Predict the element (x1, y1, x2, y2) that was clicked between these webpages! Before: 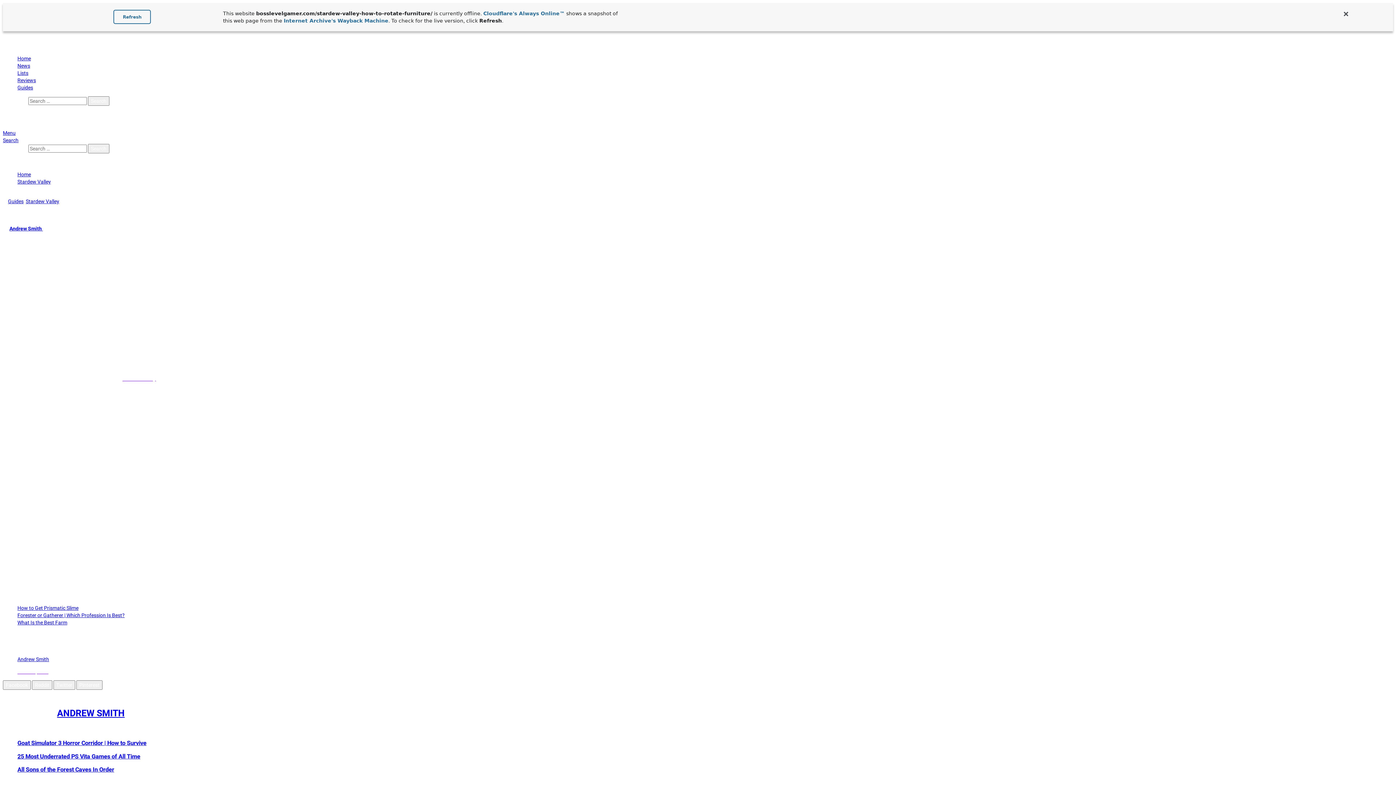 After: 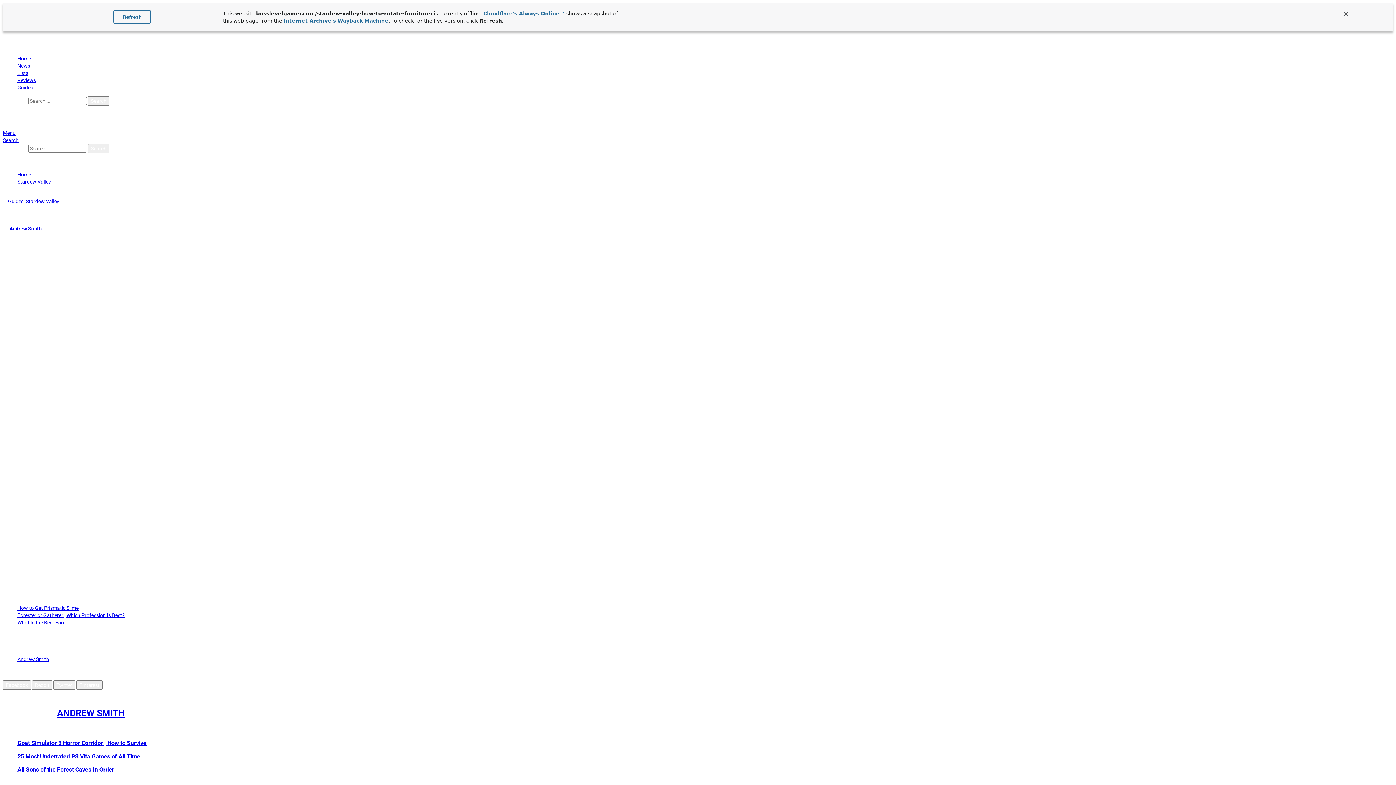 Action: bbox: (2, 130, 15, 136) label: Menu